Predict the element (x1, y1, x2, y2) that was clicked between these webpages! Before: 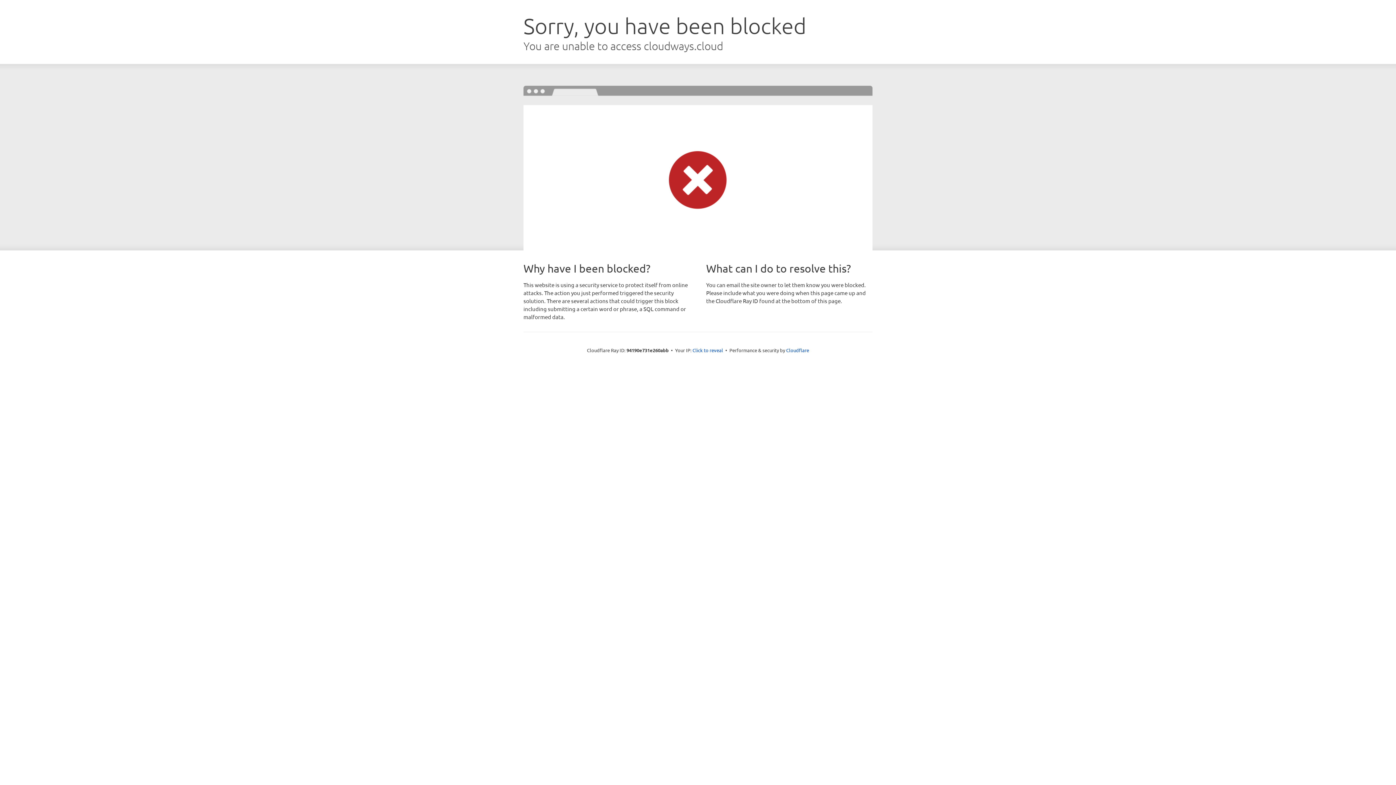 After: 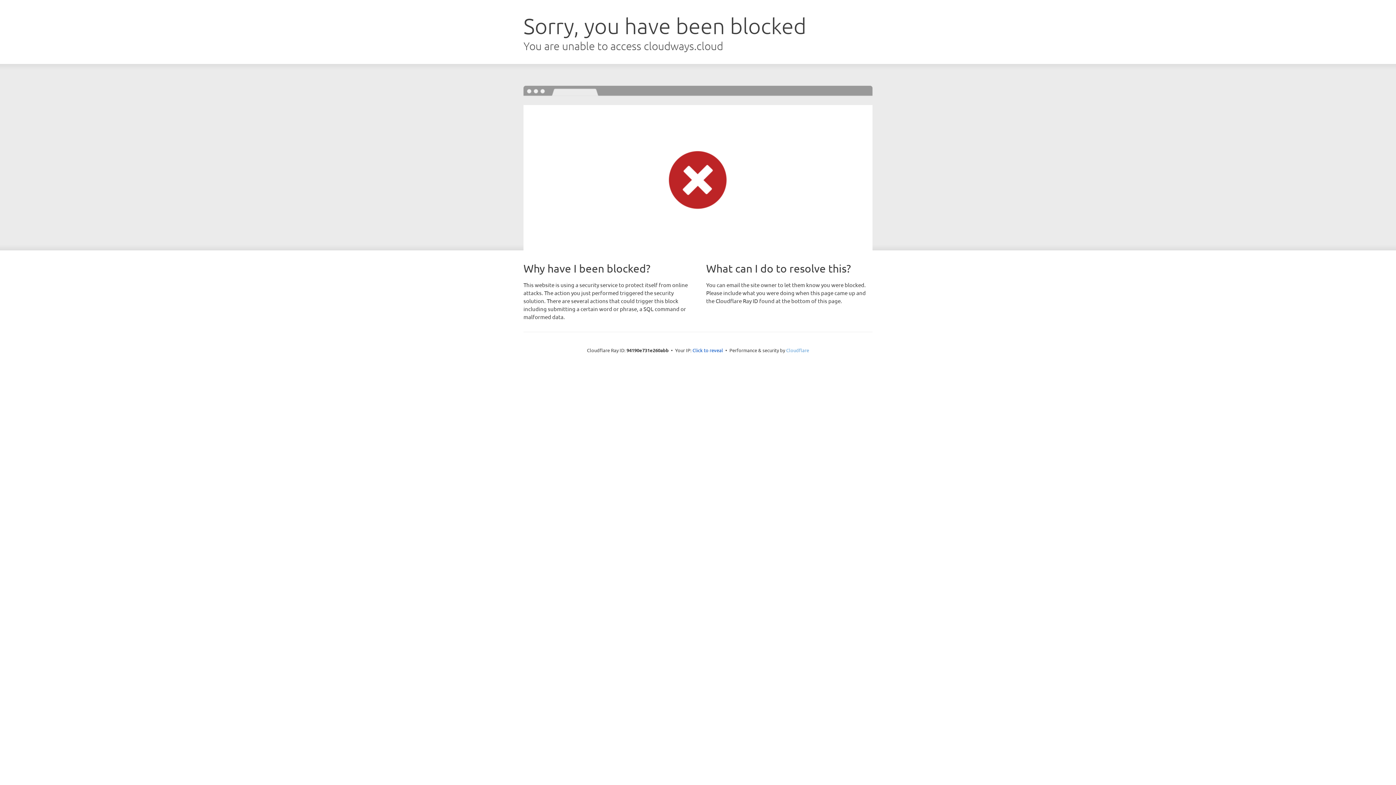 Action: bbox: (786, 347, 809, 353) label: Cloudflare